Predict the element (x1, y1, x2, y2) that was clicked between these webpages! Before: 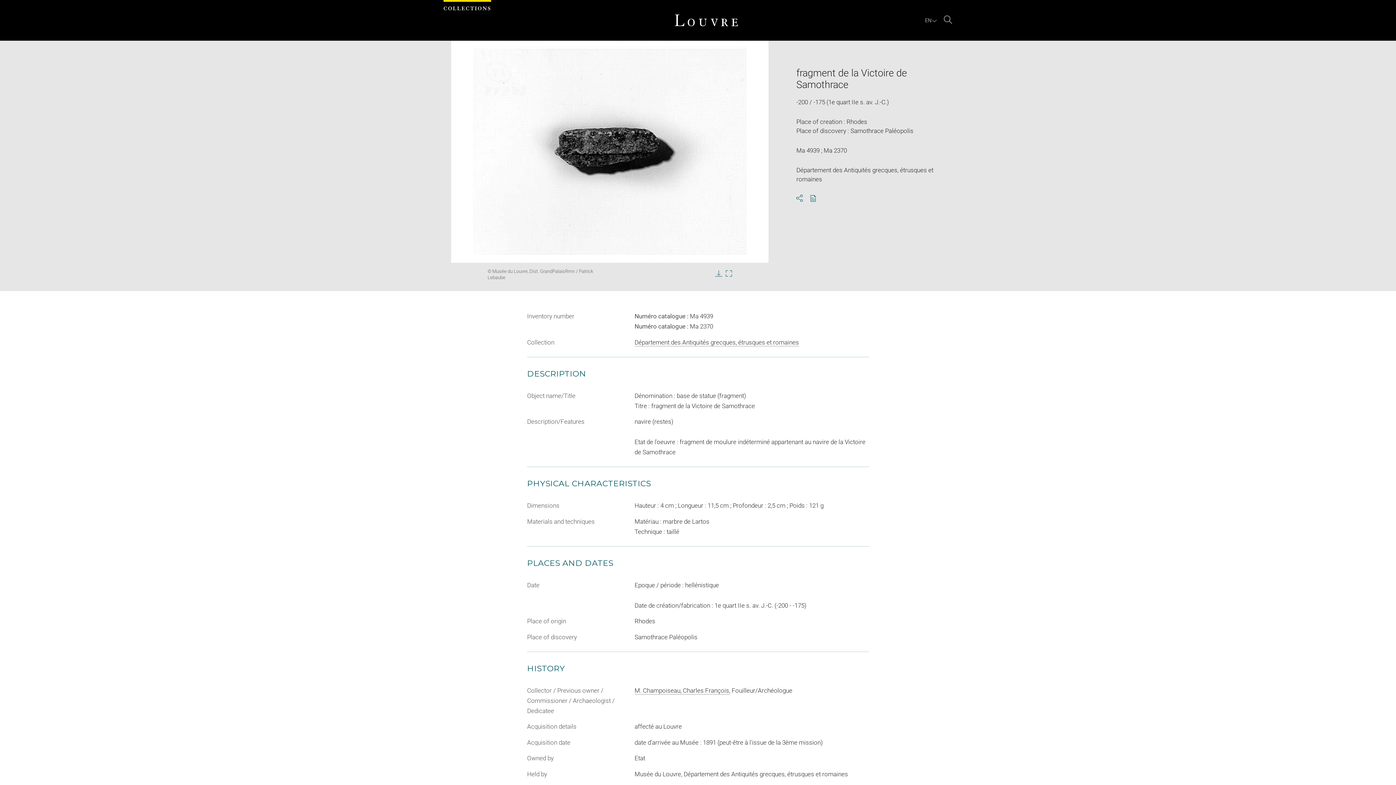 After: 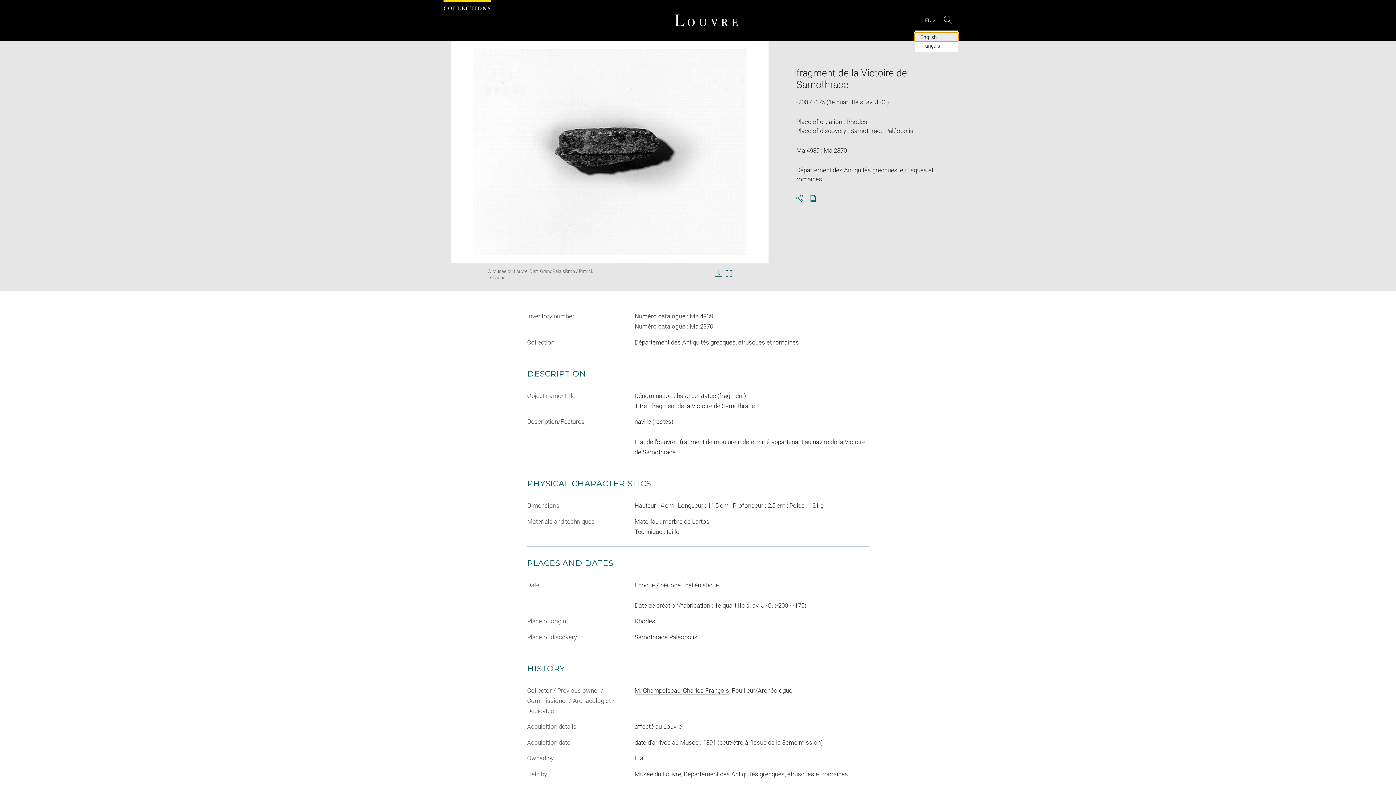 Action: label: EN : Select language bbox: (924, 17, 938, 23)